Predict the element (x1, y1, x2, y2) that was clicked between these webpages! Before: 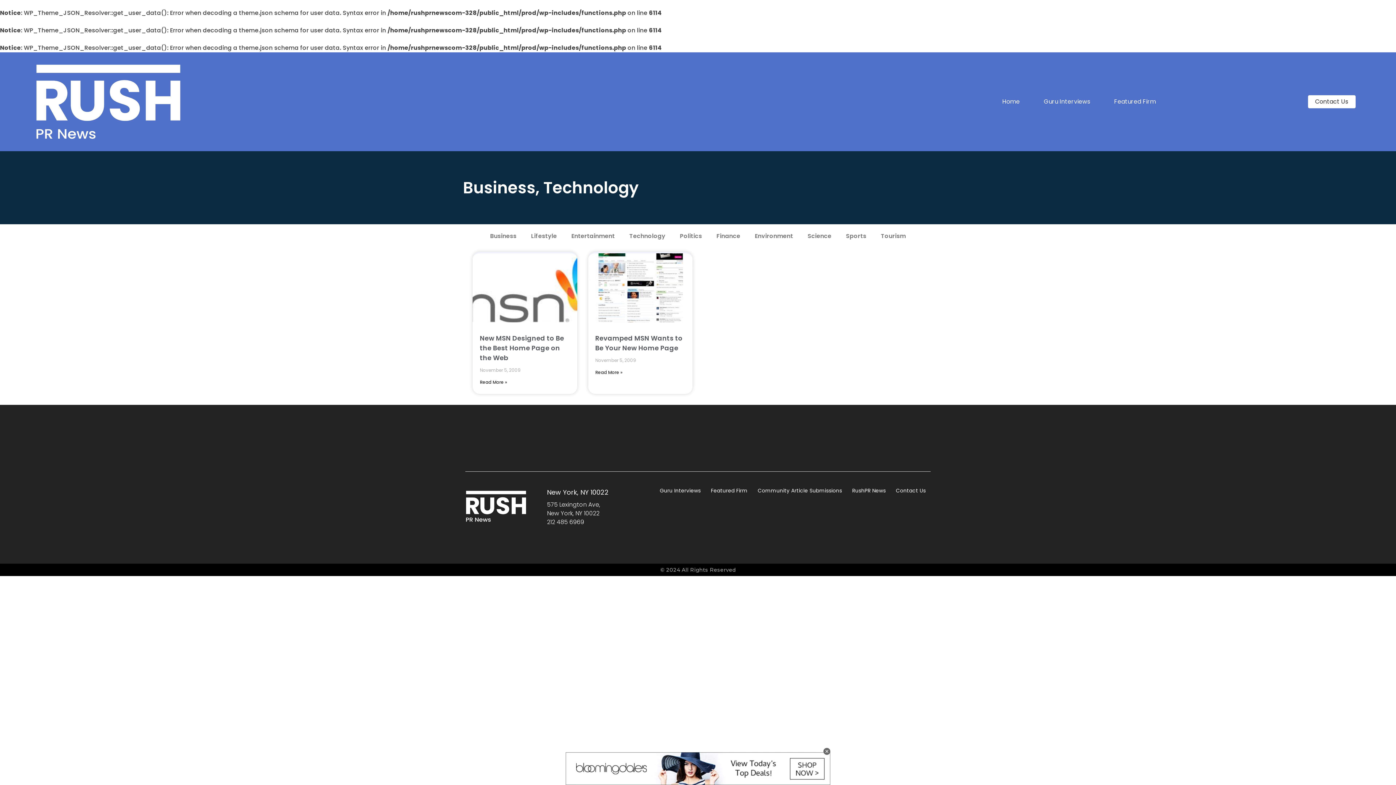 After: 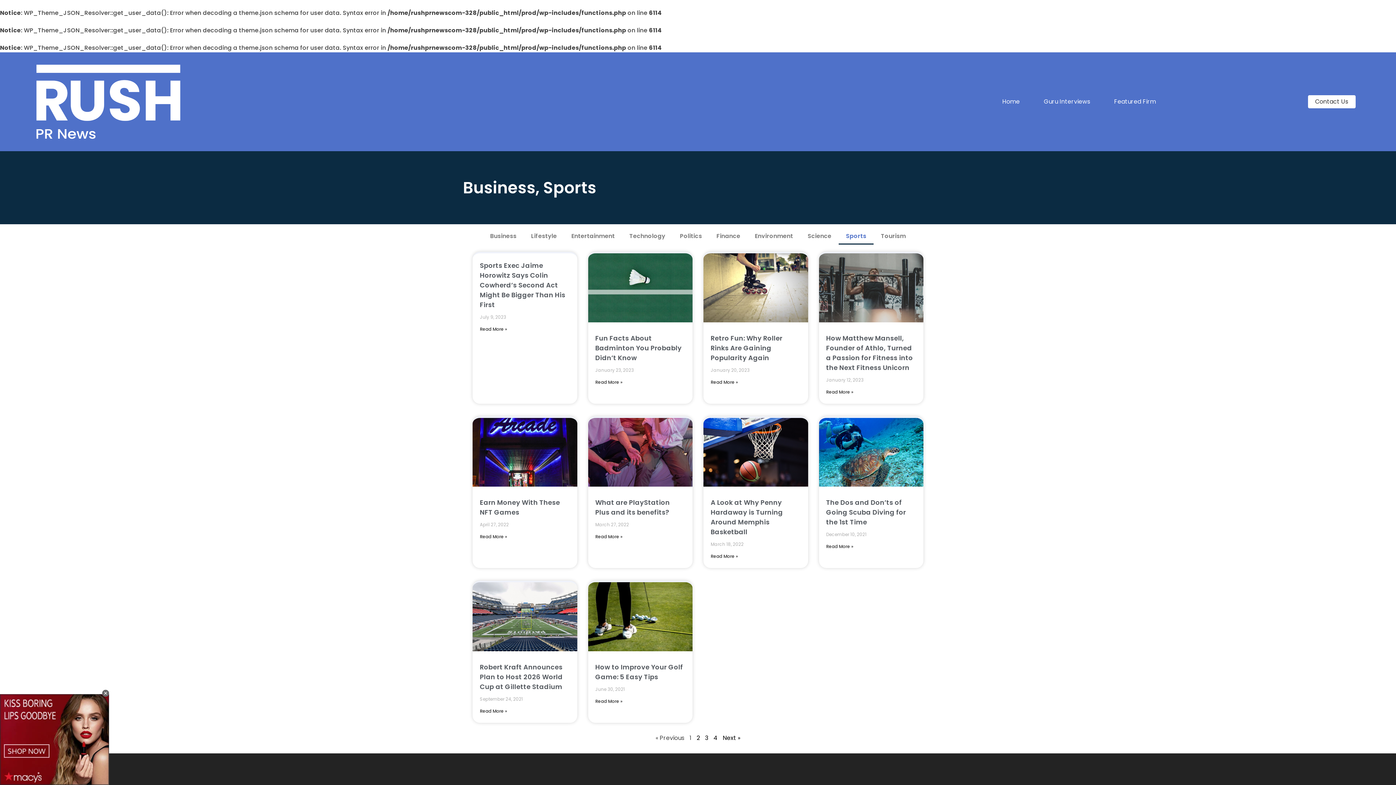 Action: label: Sports bbox: (838, 227, 873, 244)